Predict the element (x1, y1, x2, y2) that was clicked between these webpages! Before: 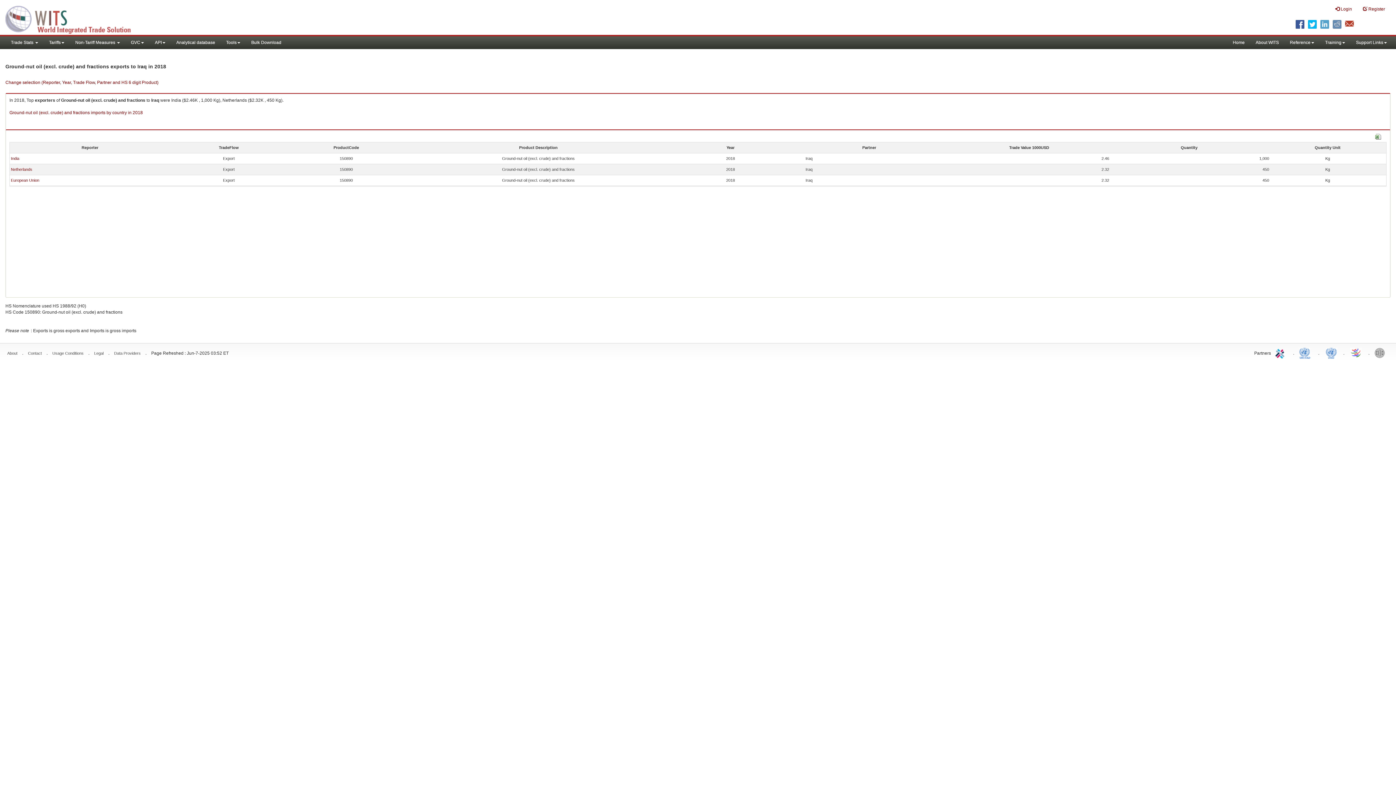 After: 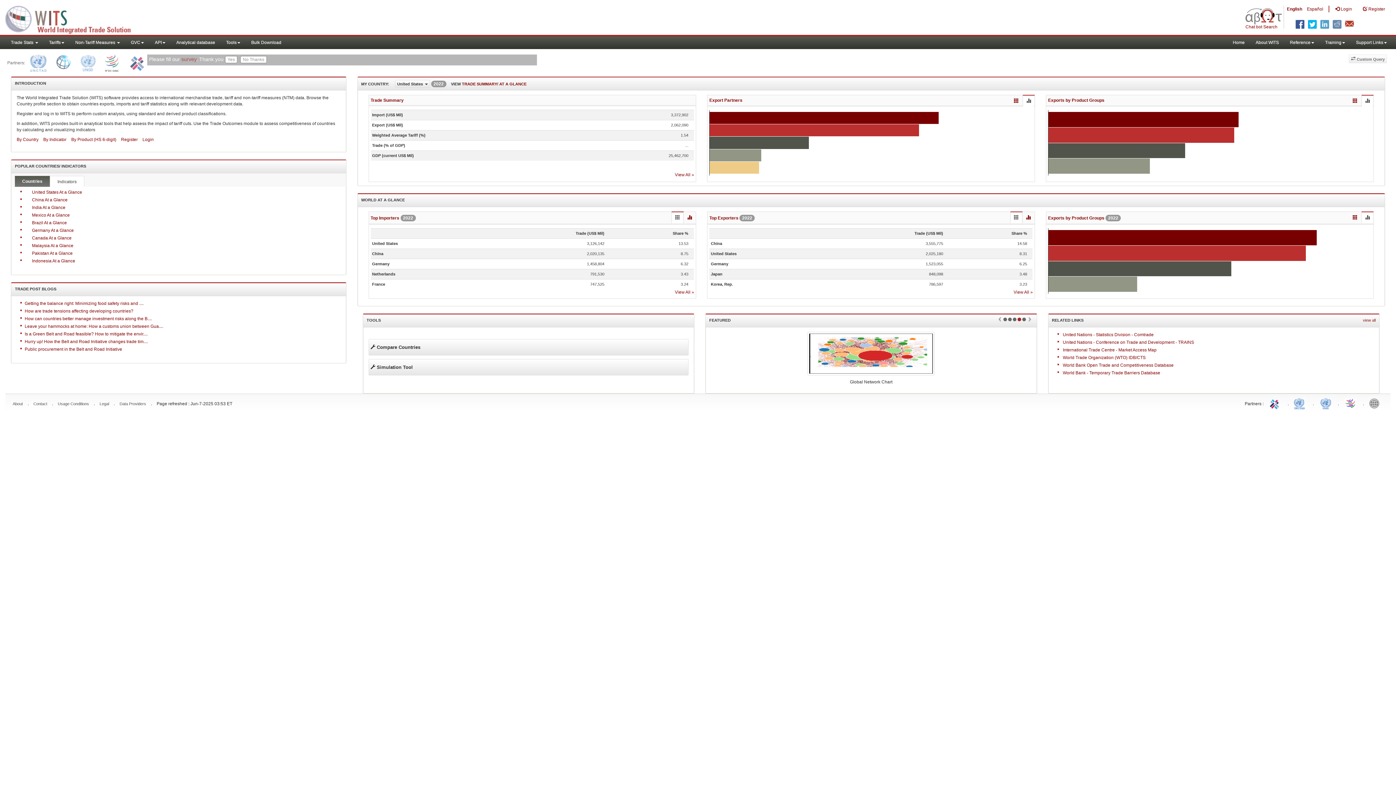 Action: label: WITS bbox: (0, 0, 145, 36)